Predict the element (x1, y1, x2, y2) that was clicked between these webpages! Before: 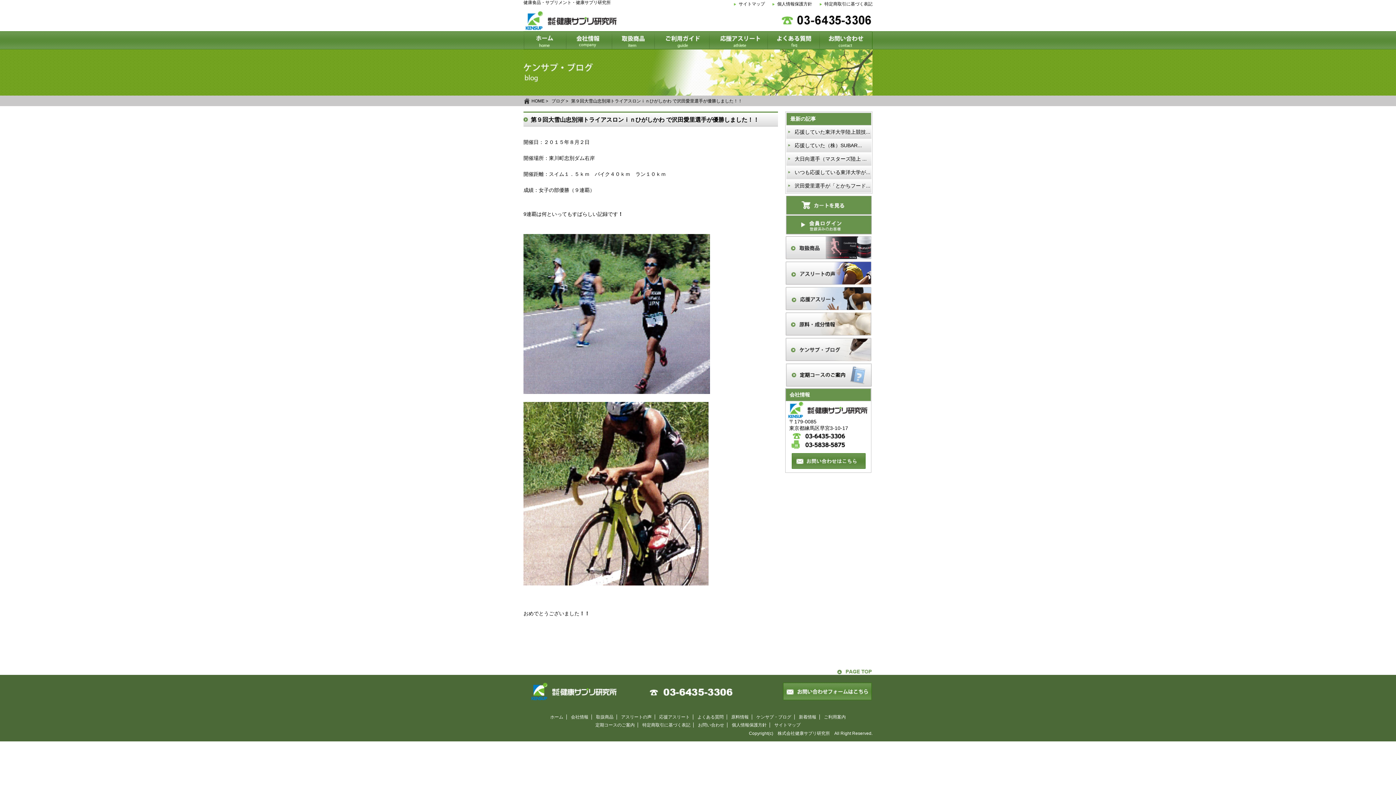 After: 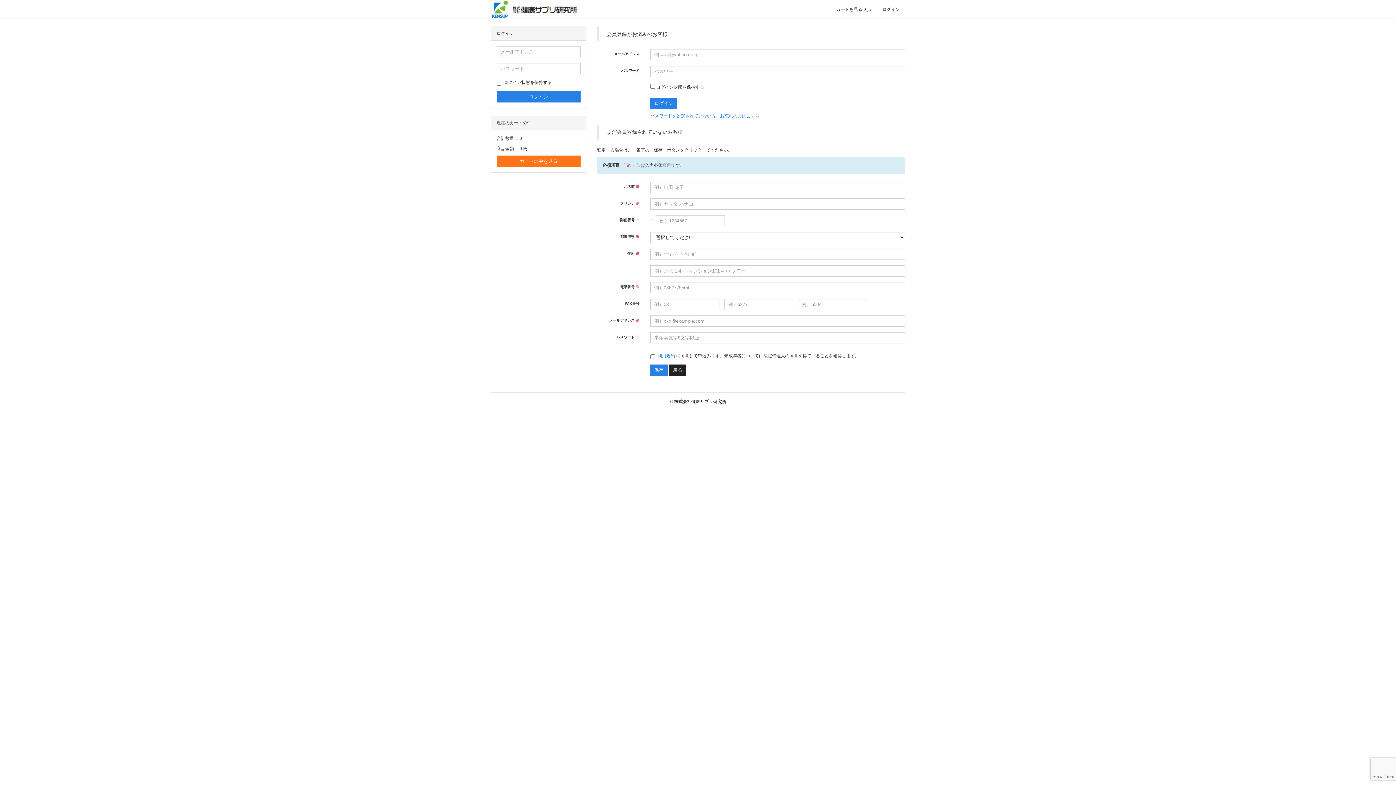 Action: bbox: (785, 227, 872, 233)